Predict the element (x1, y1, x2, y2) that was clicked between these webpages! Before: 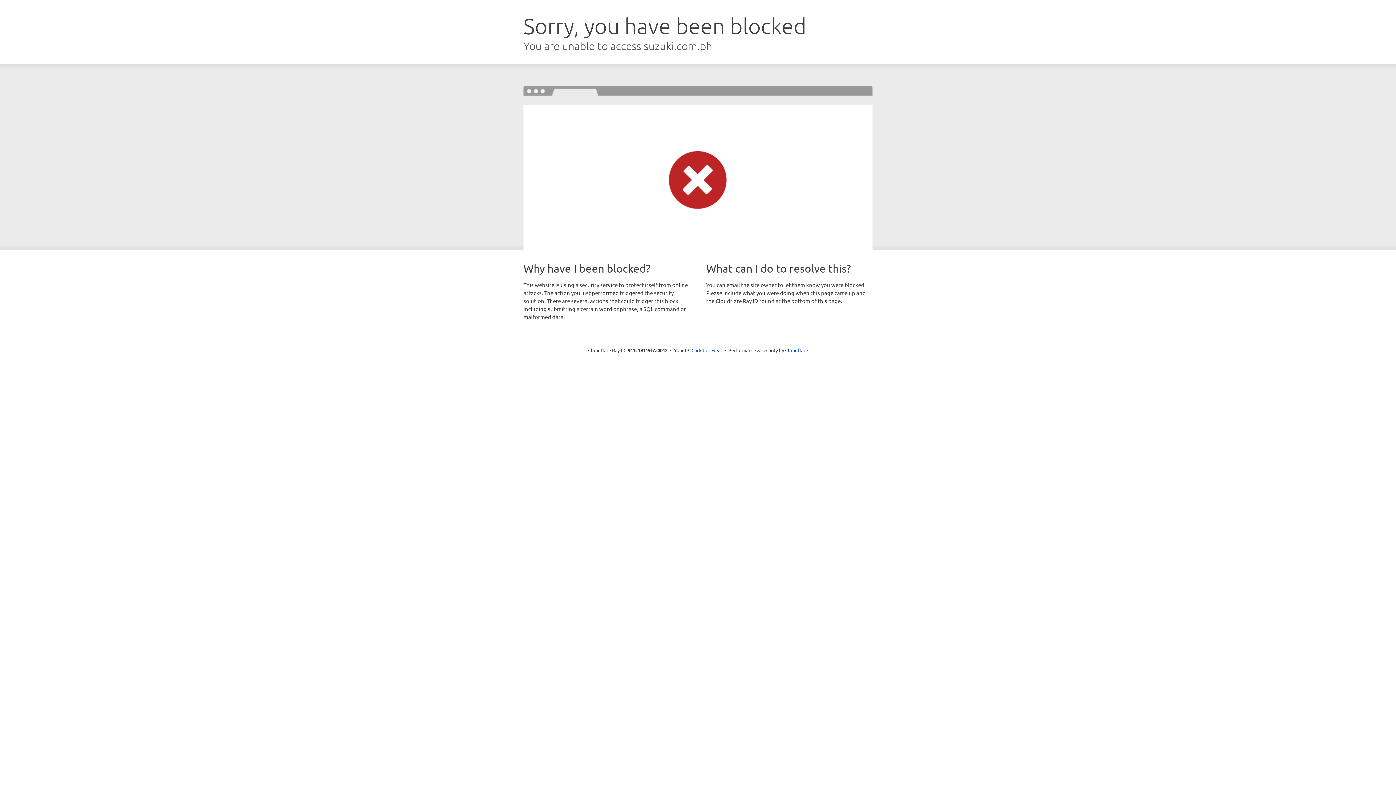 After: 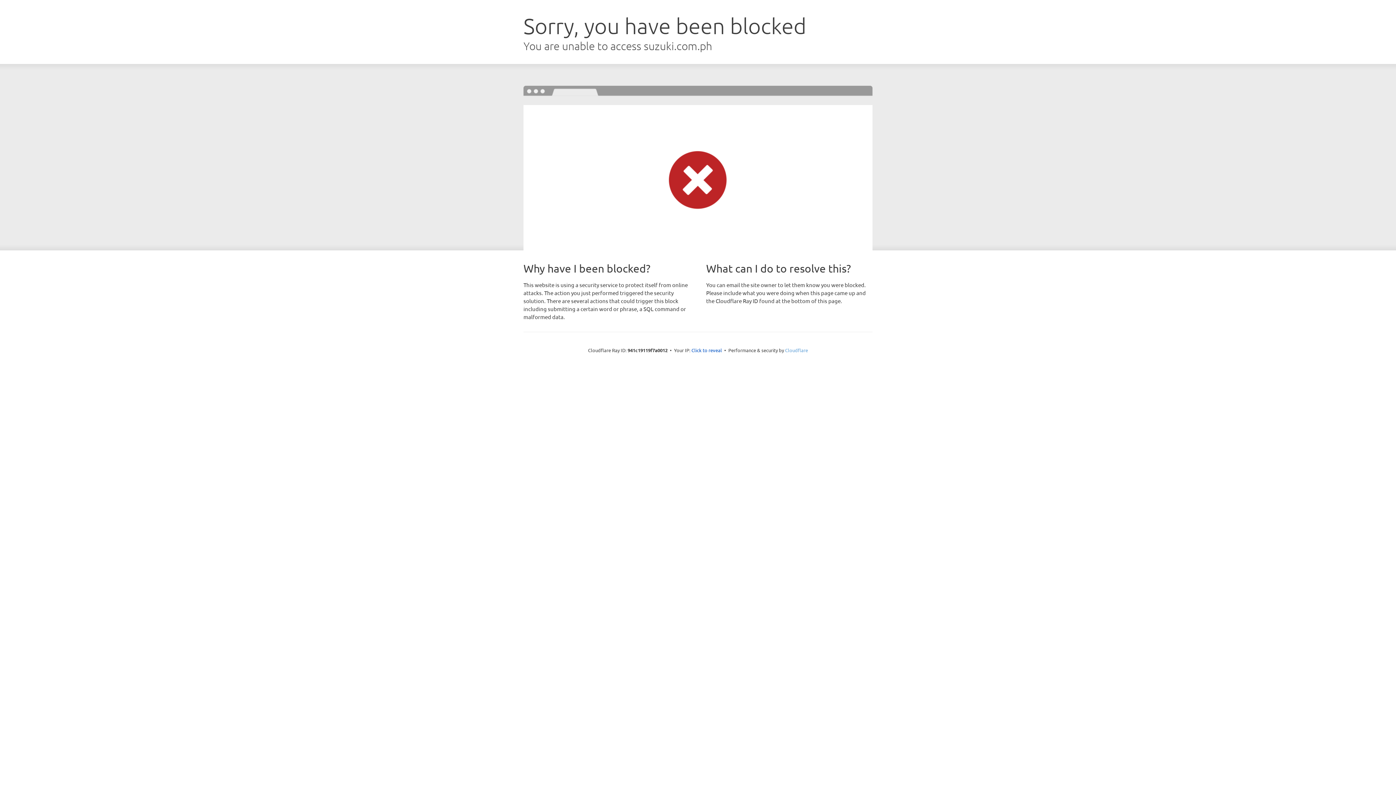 Action: bbox: (785, 347, 808, 353) label: Cloudflare